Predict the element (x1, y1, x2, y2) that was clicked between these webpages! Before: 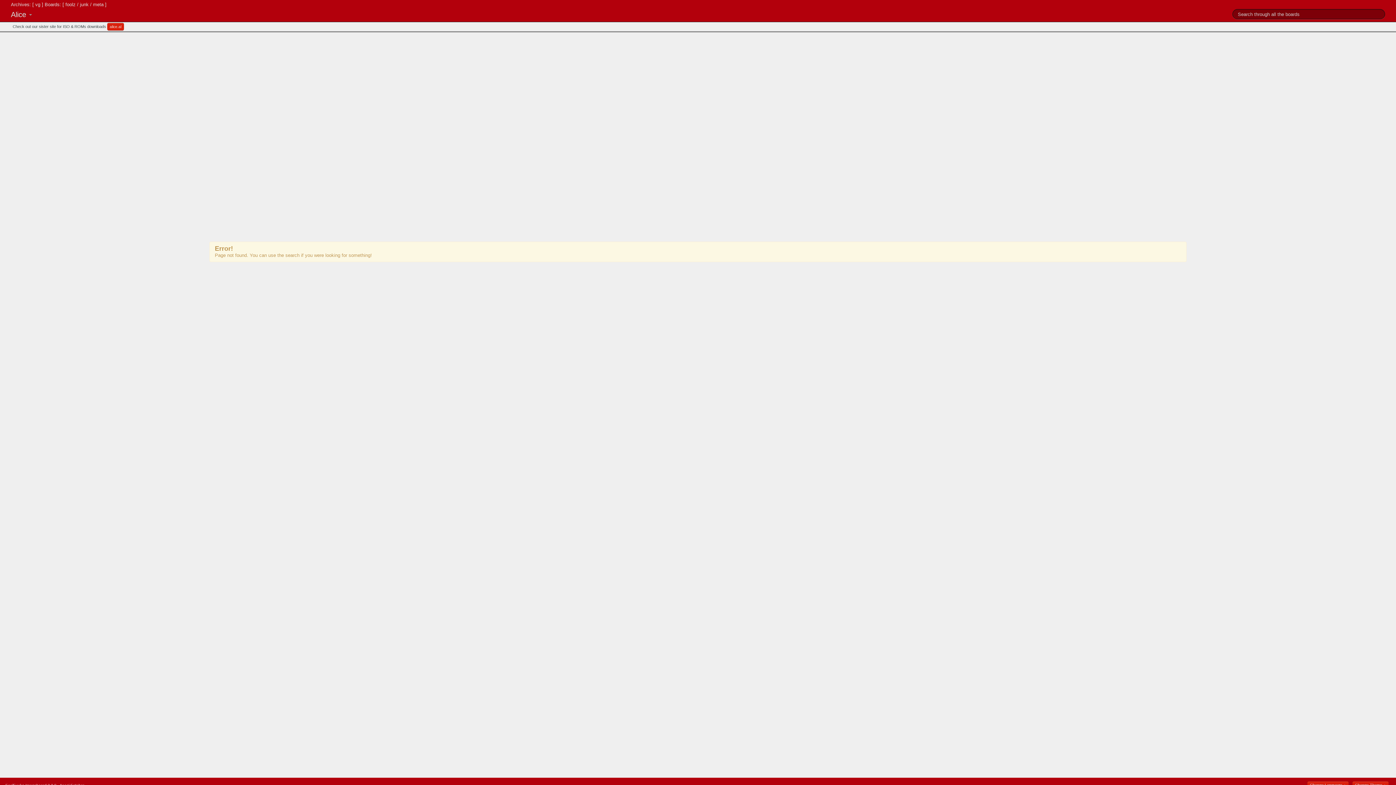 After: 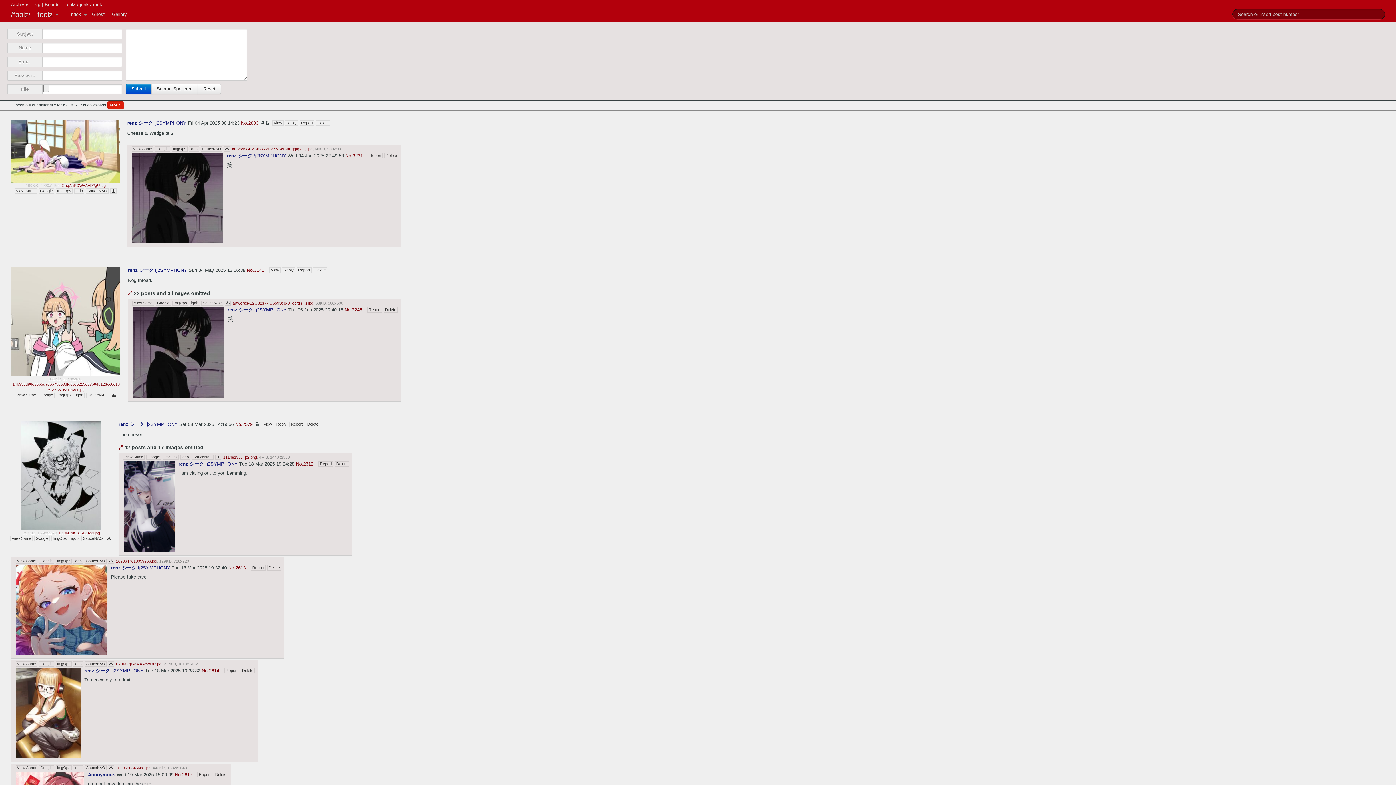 Action: bbox: (65, 1, 75, 7) label: foolz